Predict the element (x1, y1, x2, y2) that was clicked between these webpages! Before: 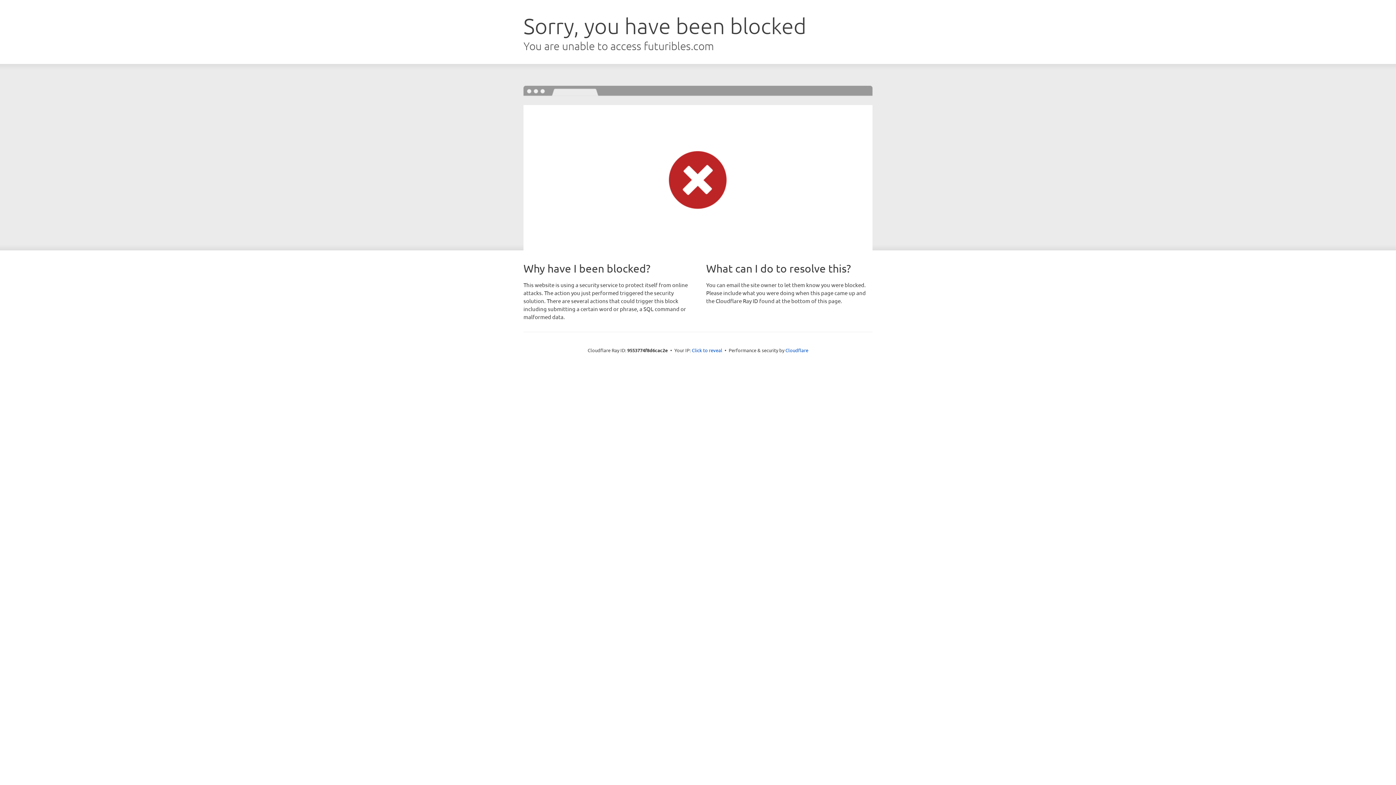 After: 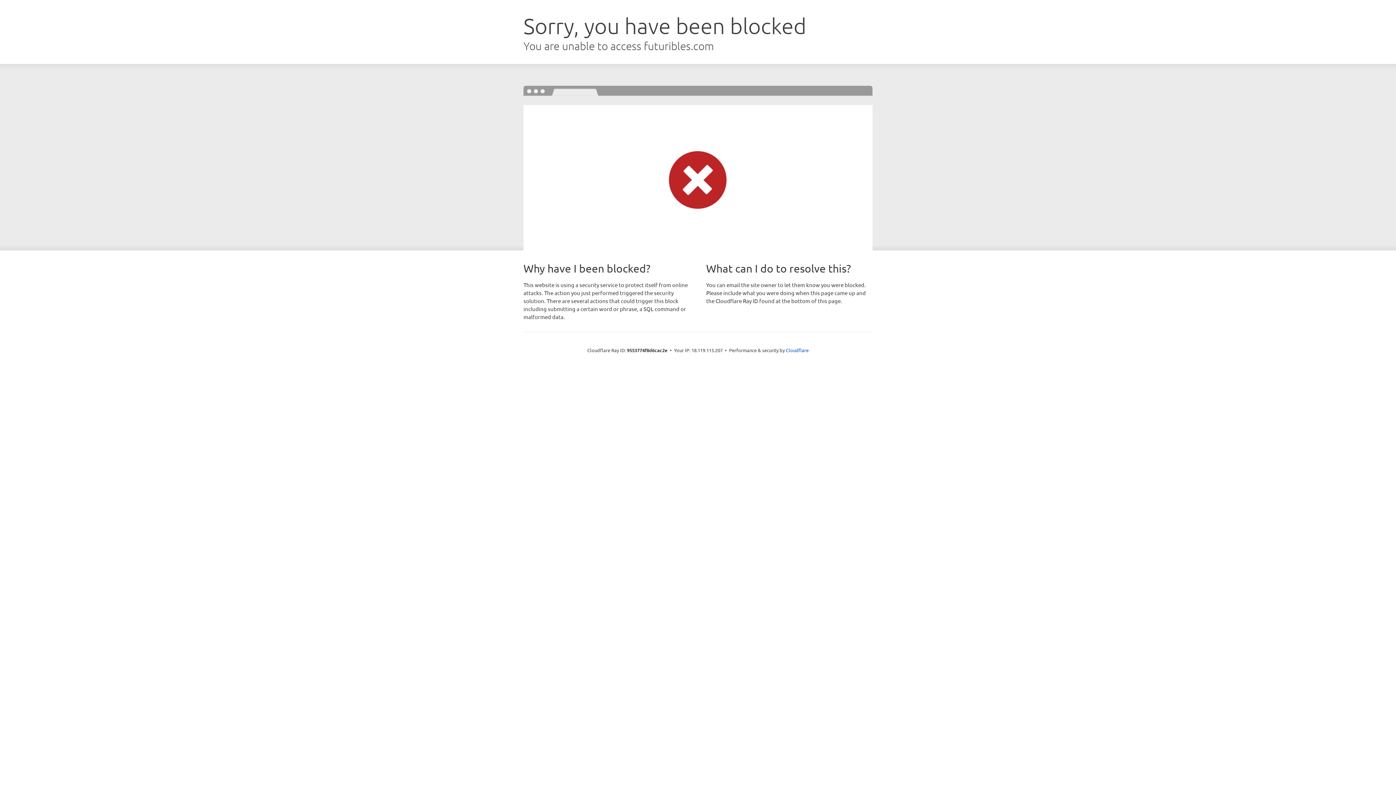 Action: label: Click to reveal bbox: (692, 346, 722, 353)